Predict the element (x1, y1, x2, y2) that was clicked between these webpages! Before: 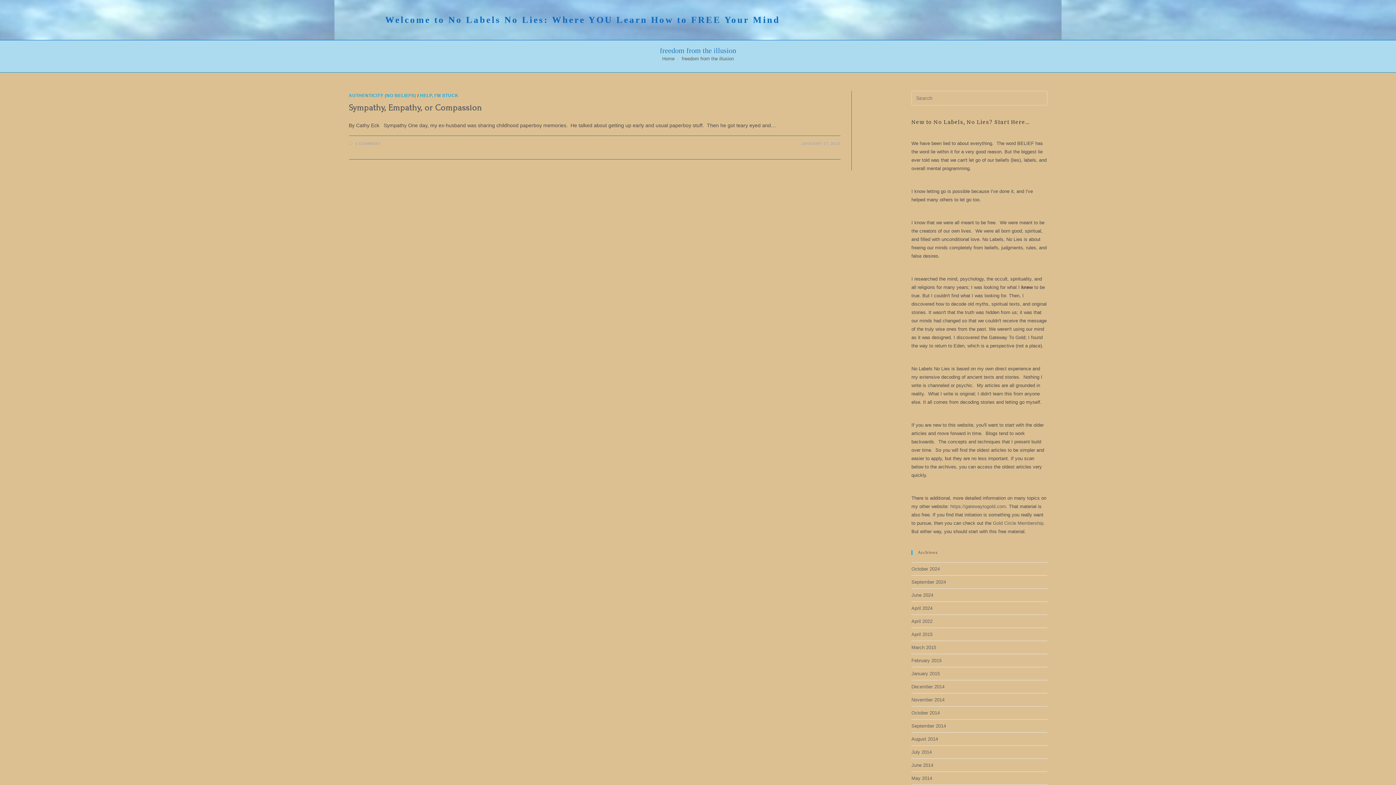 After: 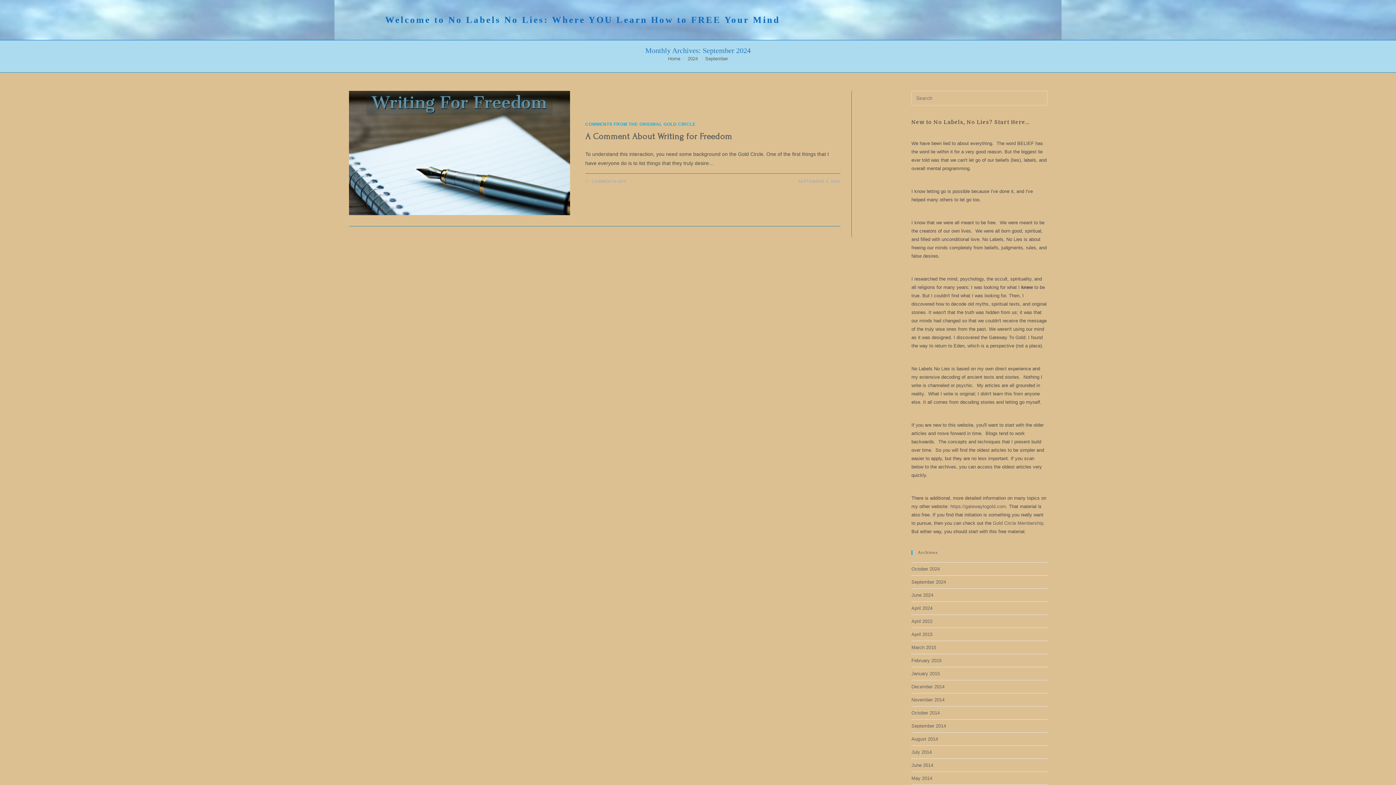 Action: label: September 2024 bbox: (911, 579, 946, 585)